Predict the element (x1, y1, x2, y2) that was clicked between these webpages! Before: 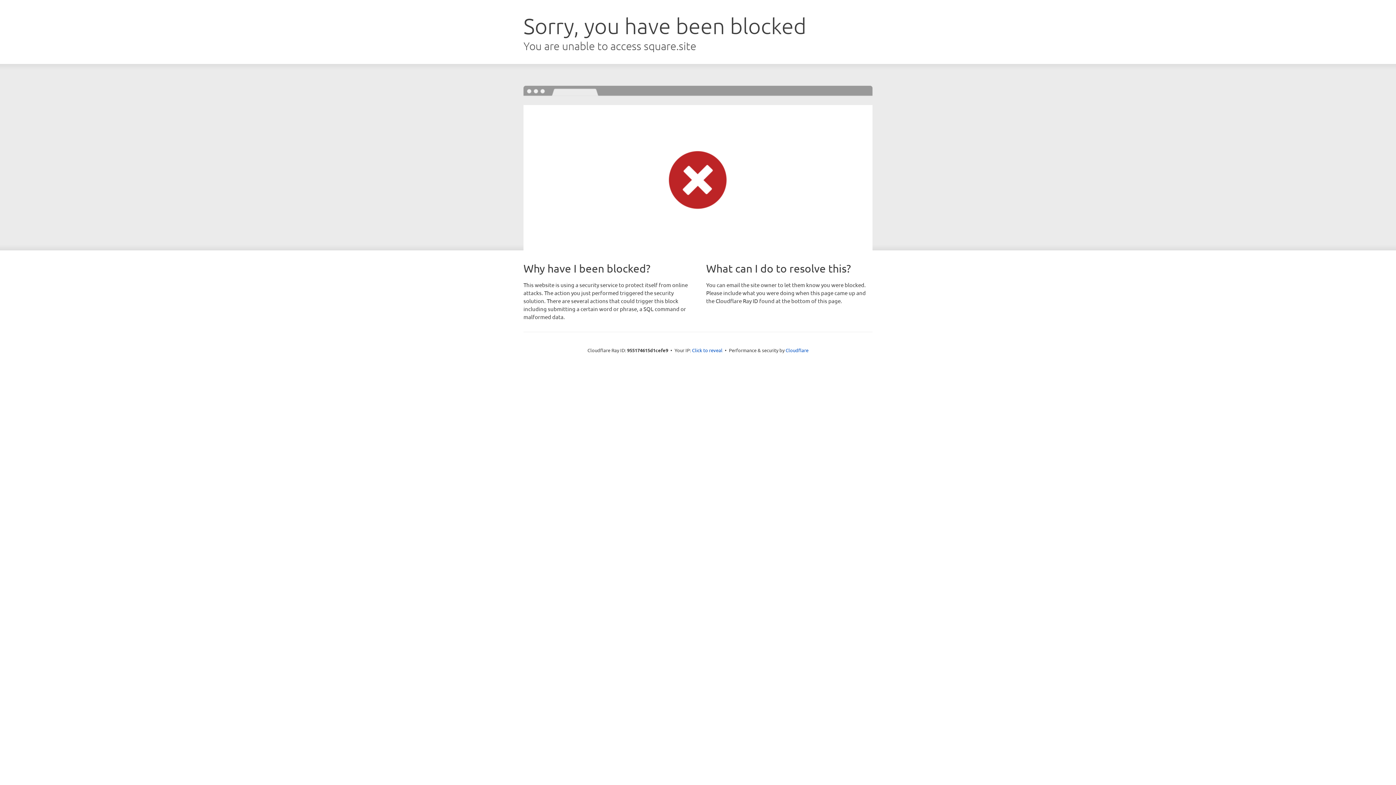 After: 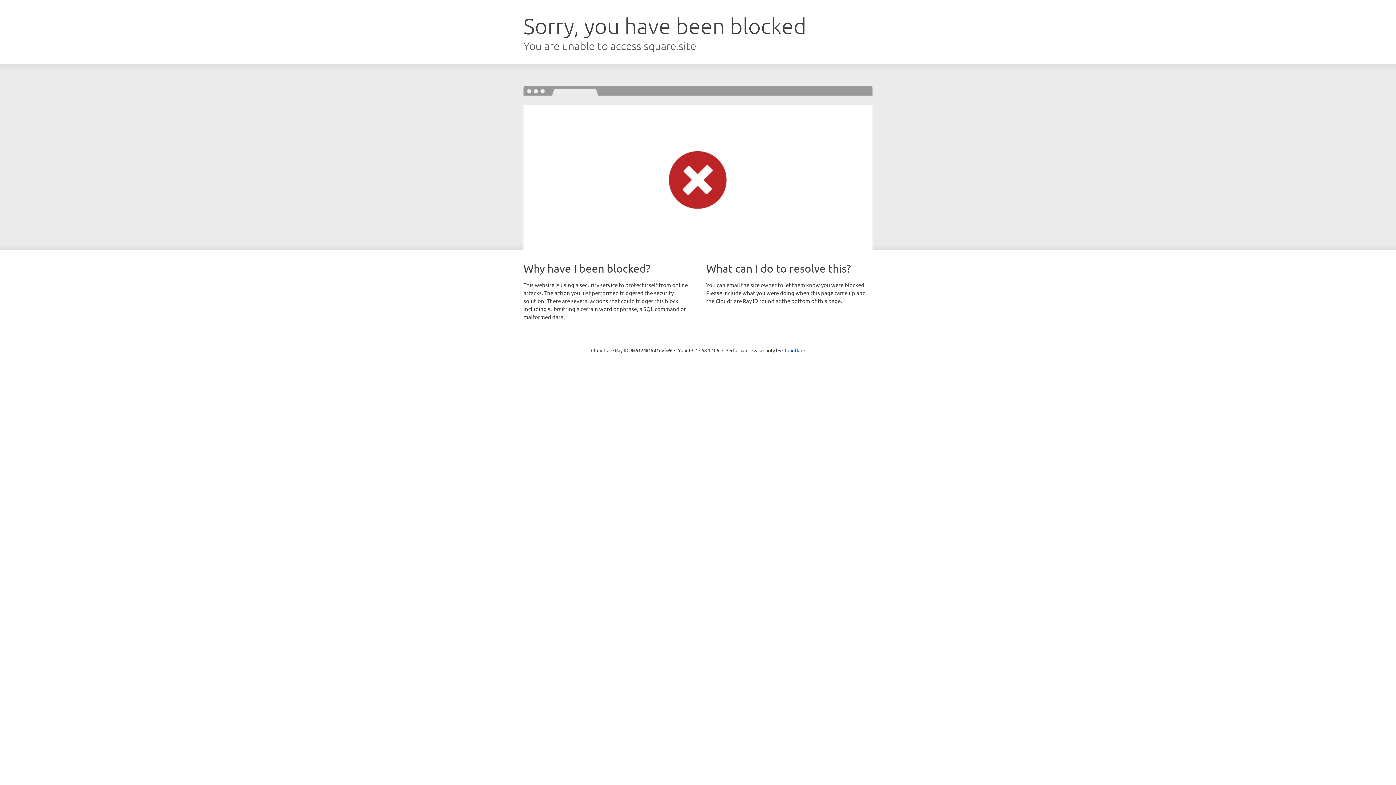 Action: label: Click to reveal bbox: (692, 346, 722, 353)